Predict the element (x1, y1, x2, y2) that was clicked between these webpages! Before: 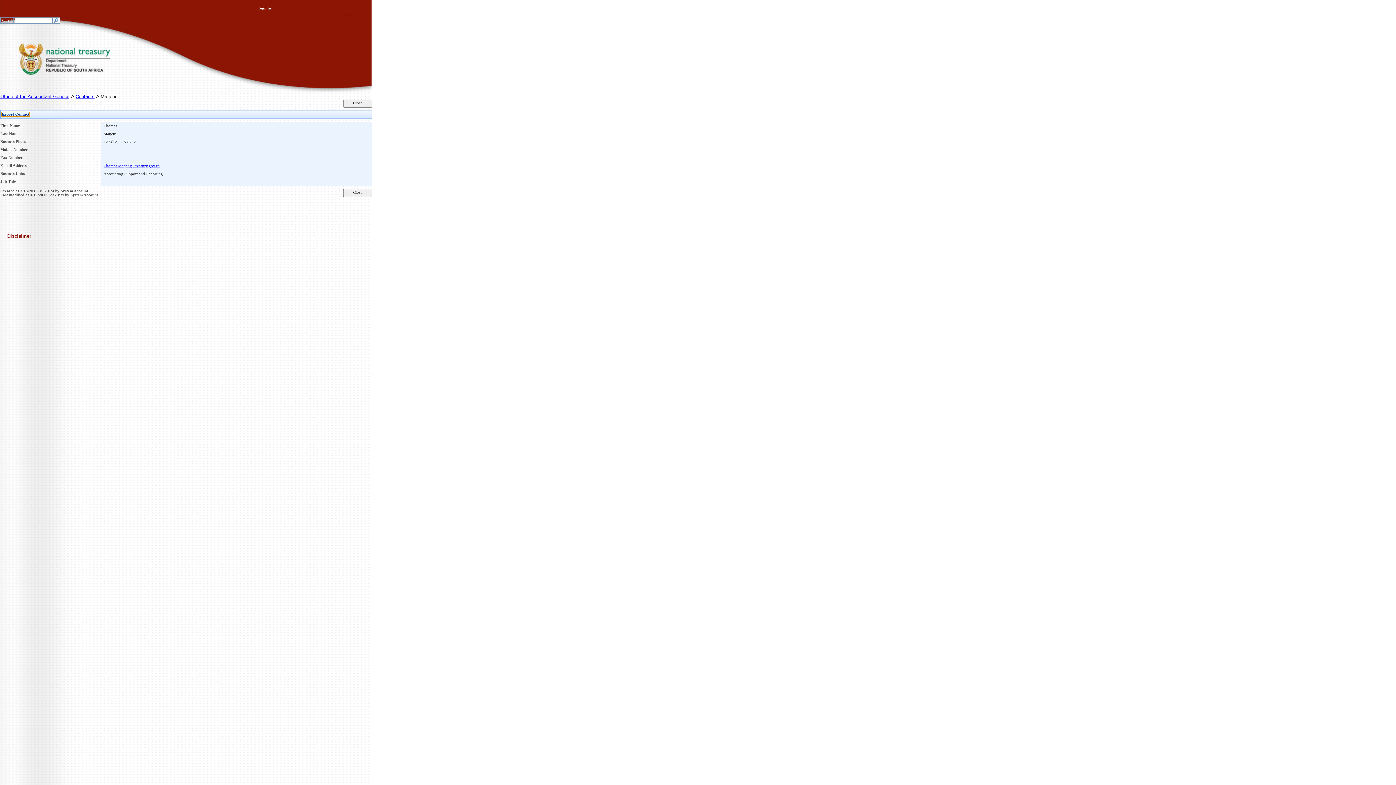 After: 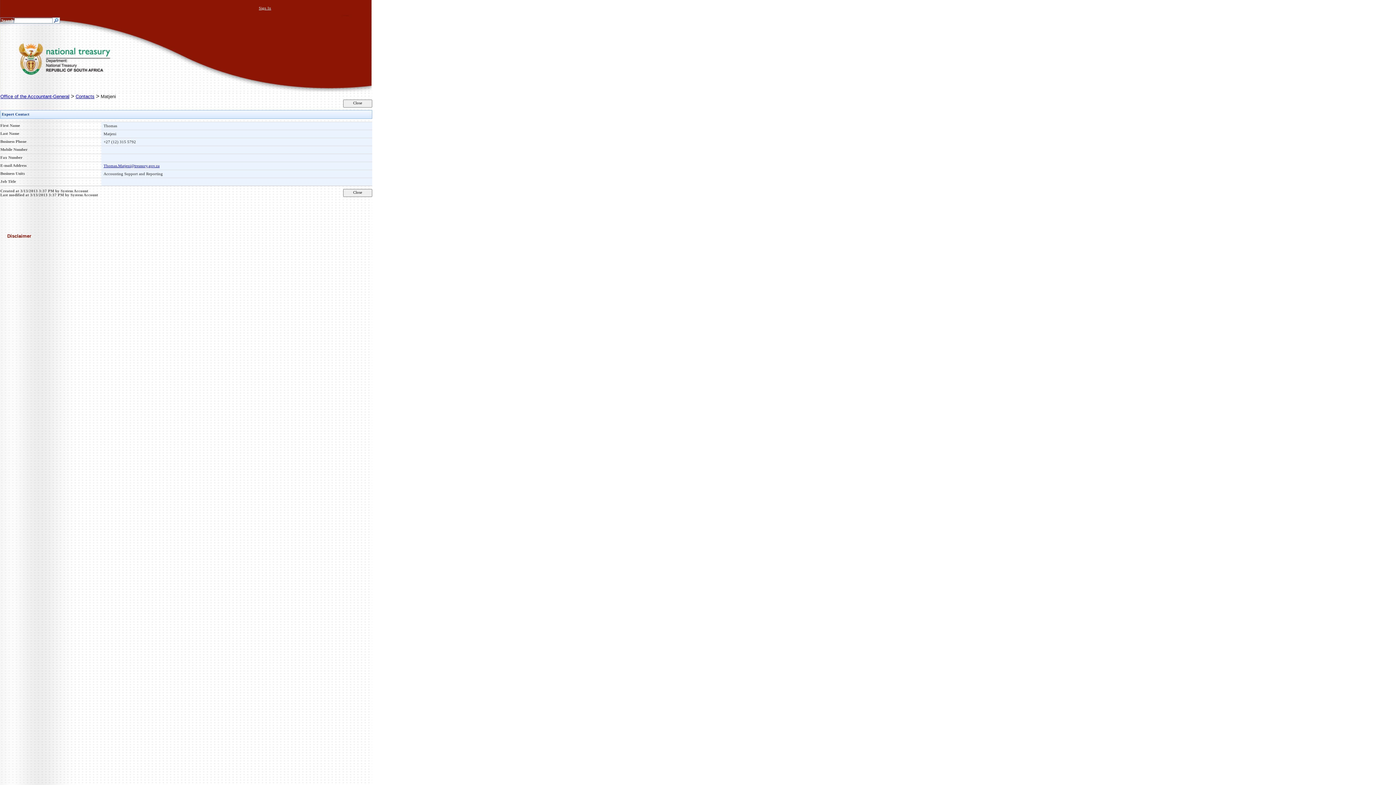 Action: bbox: (53, 19, 58, 23)